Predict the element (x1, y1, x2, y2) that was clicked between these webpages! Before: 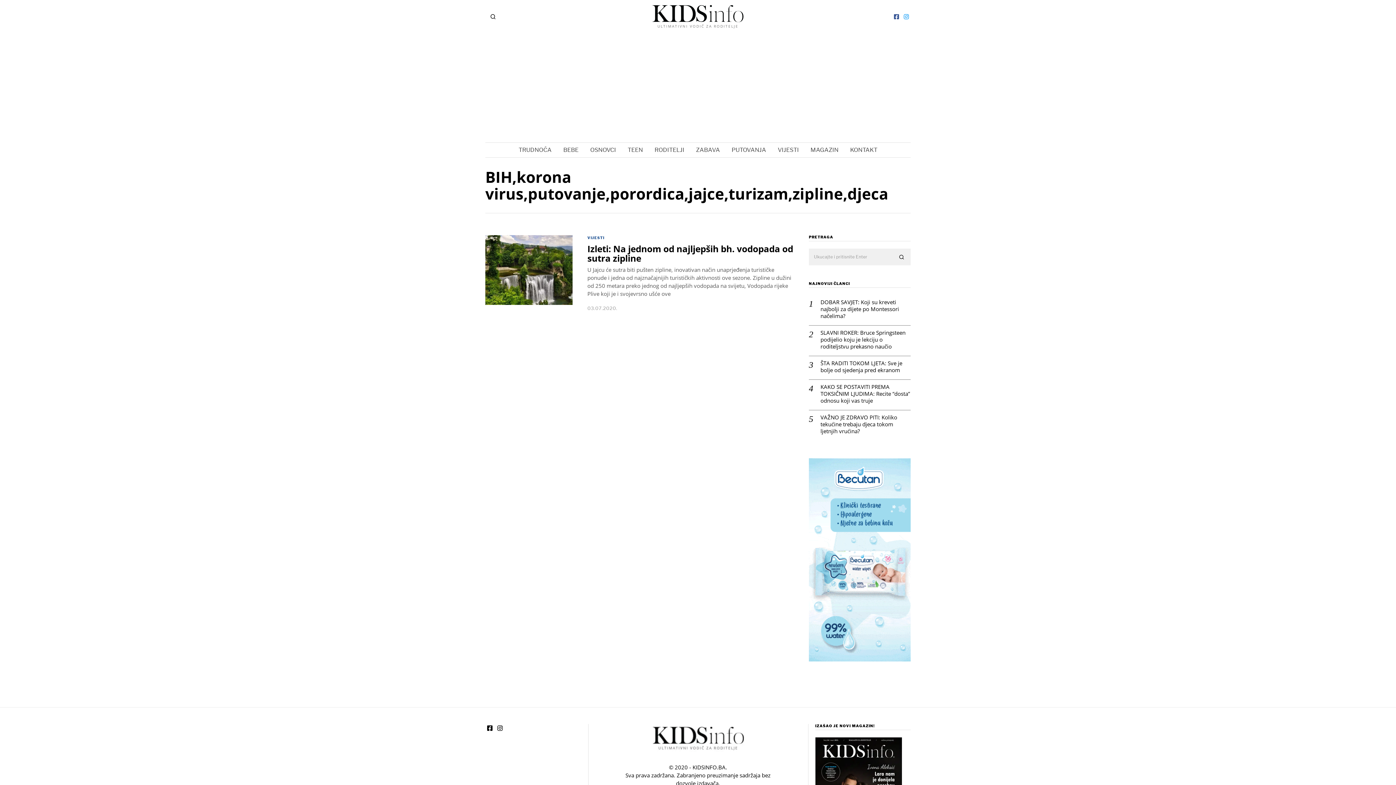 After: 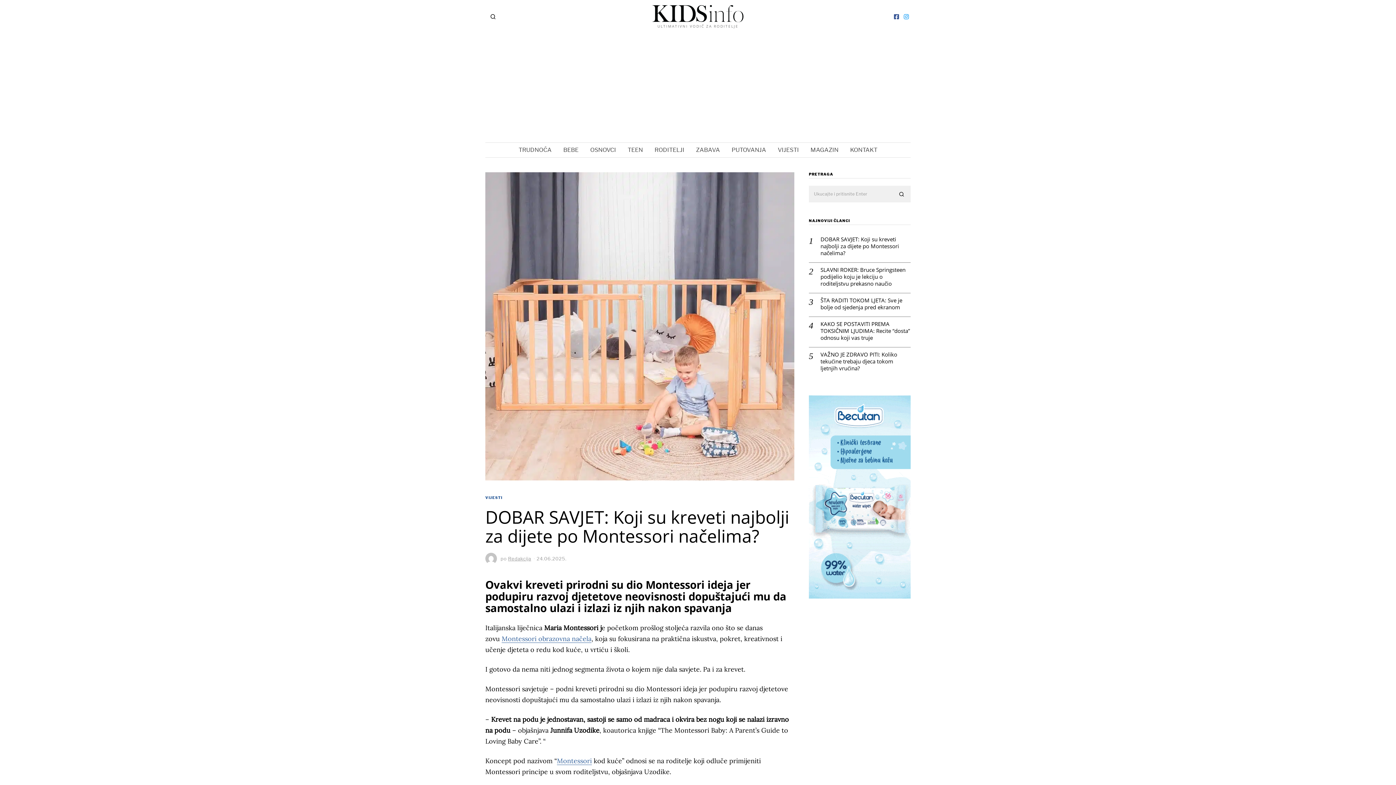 Action: bbox: (820, 298, 910, 319) label: DOBAR SAVJET: Koji su kreveti najbolji za dijete po Montessori načelima?